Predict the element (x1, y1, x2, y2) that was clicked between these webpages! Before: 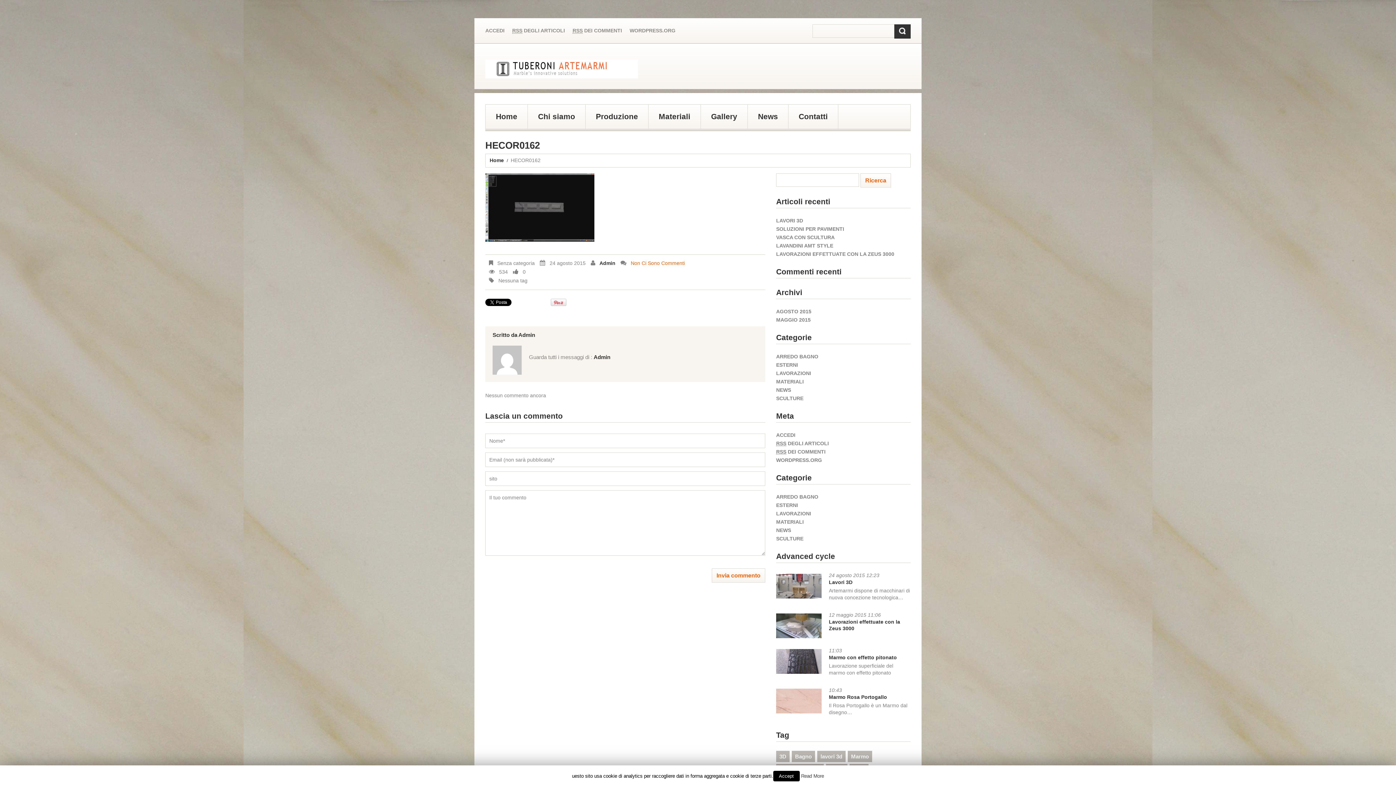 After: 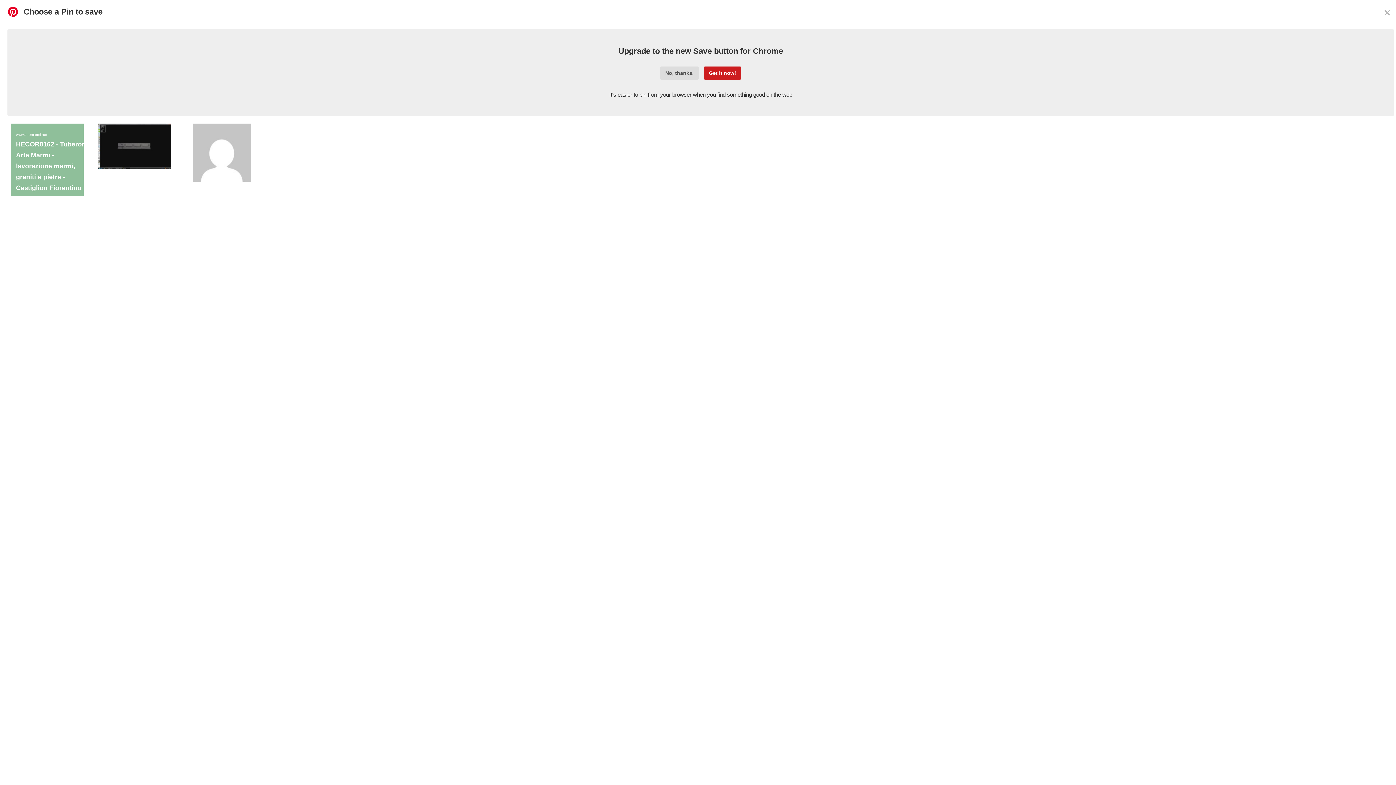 Action: bbox: (550, 299, 566, 305)